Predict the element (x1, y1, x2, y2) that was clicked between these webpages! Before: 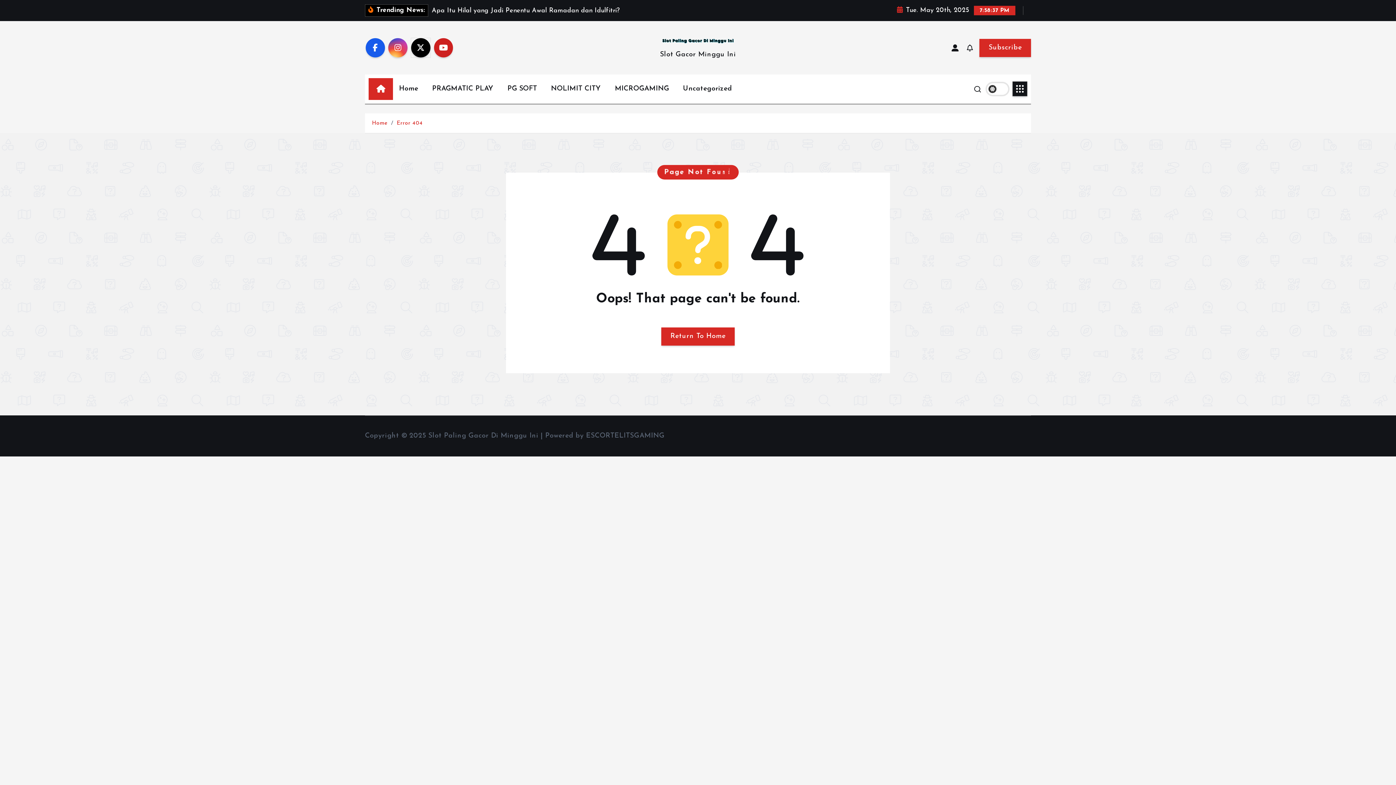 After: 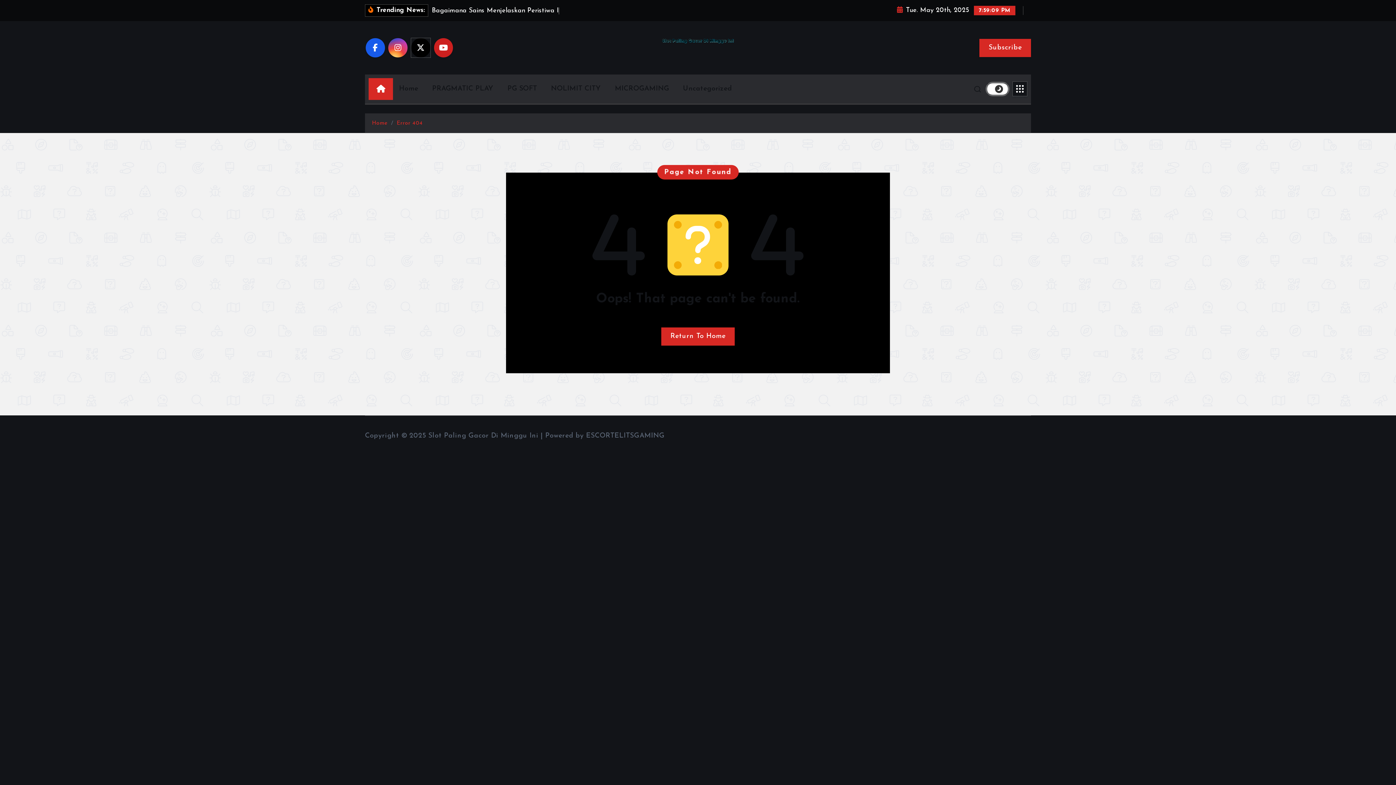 Action: bbox: (987, 83, 1008, 94)